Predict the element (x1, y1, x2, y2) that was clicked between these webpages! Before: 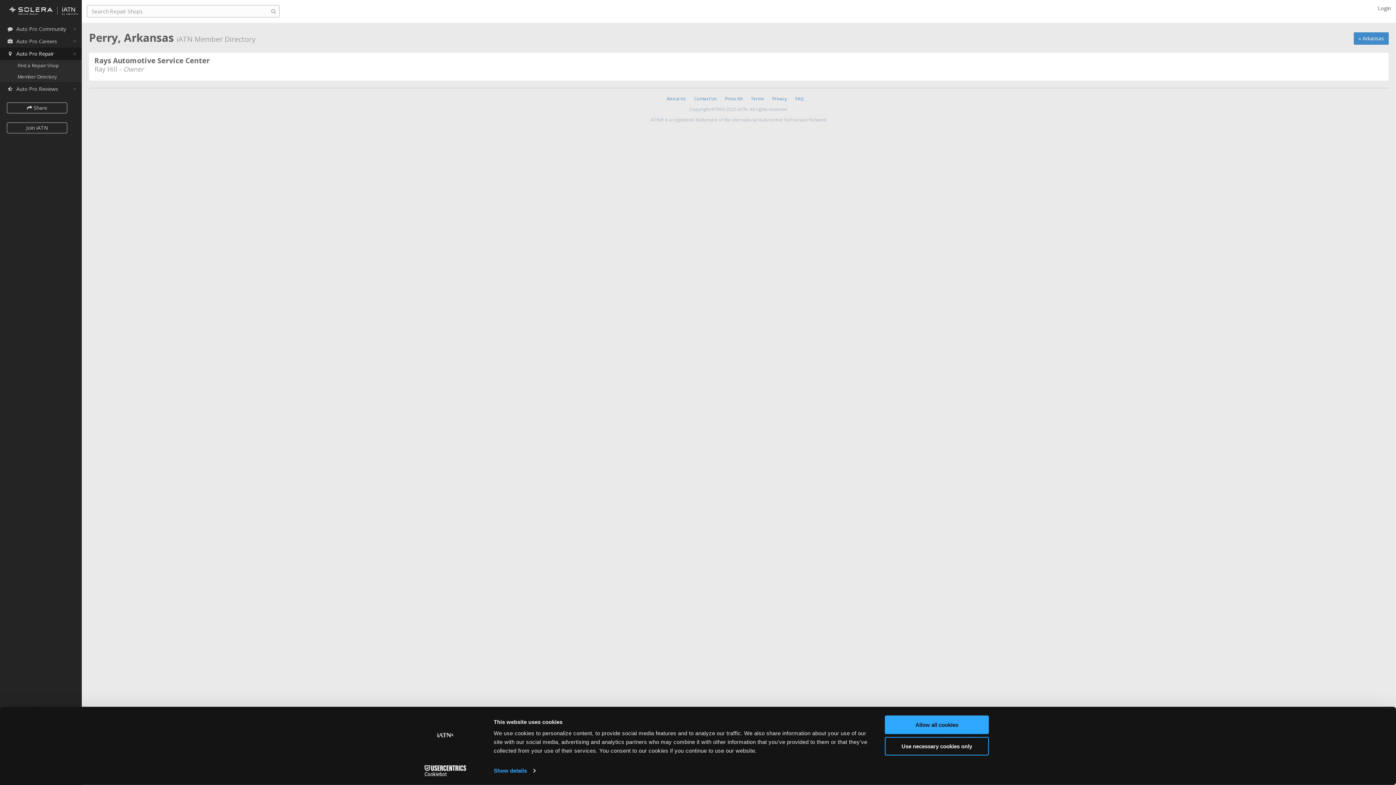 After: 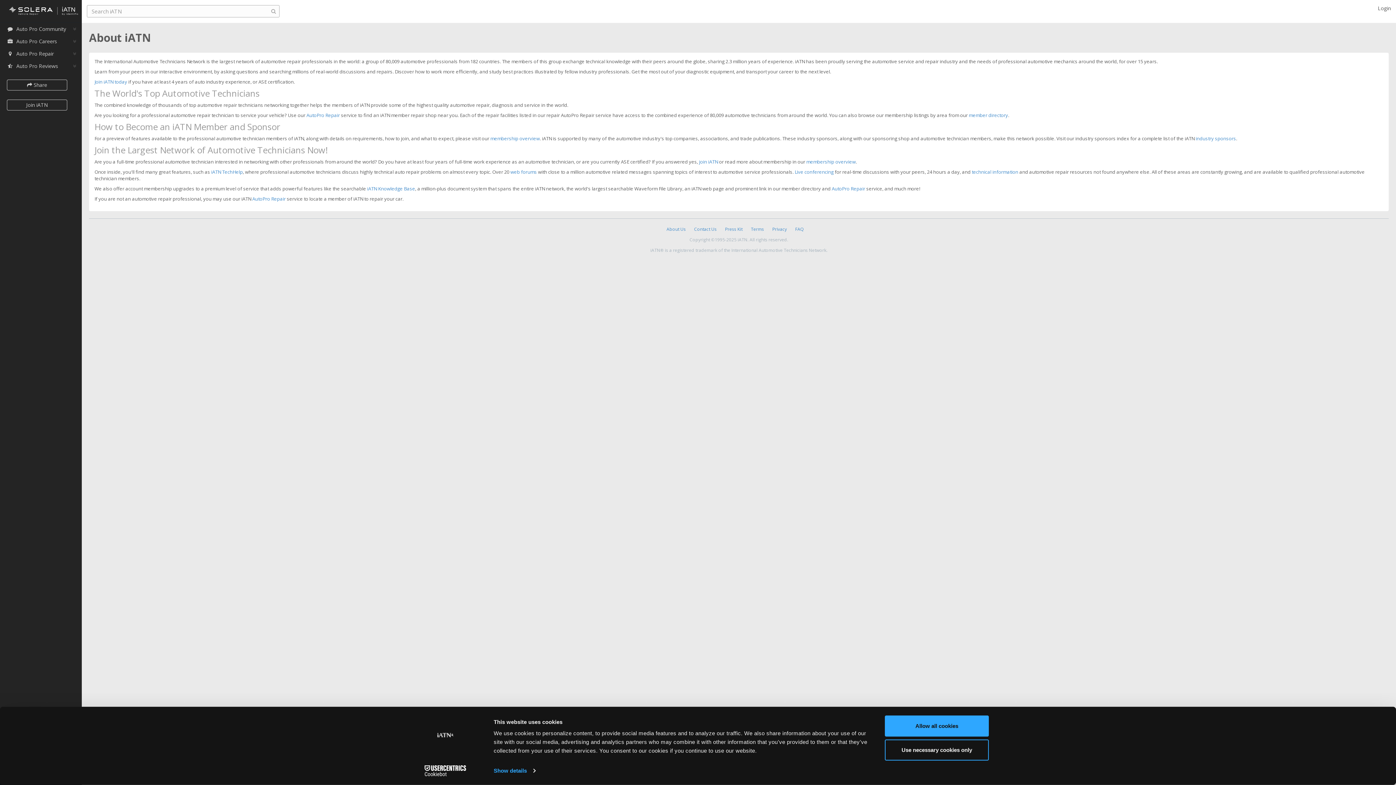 Action: bbox: (666, 95, 686, 101) label: About Us